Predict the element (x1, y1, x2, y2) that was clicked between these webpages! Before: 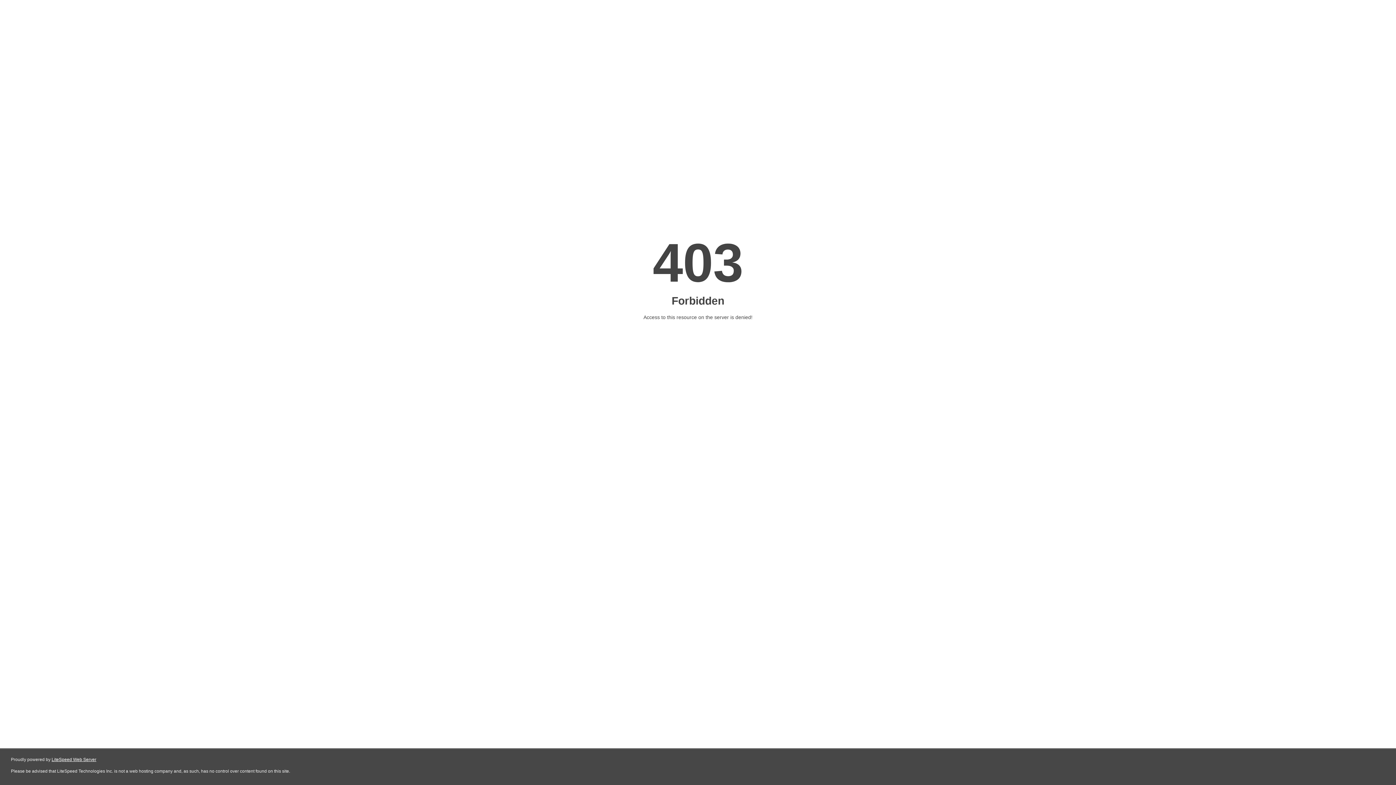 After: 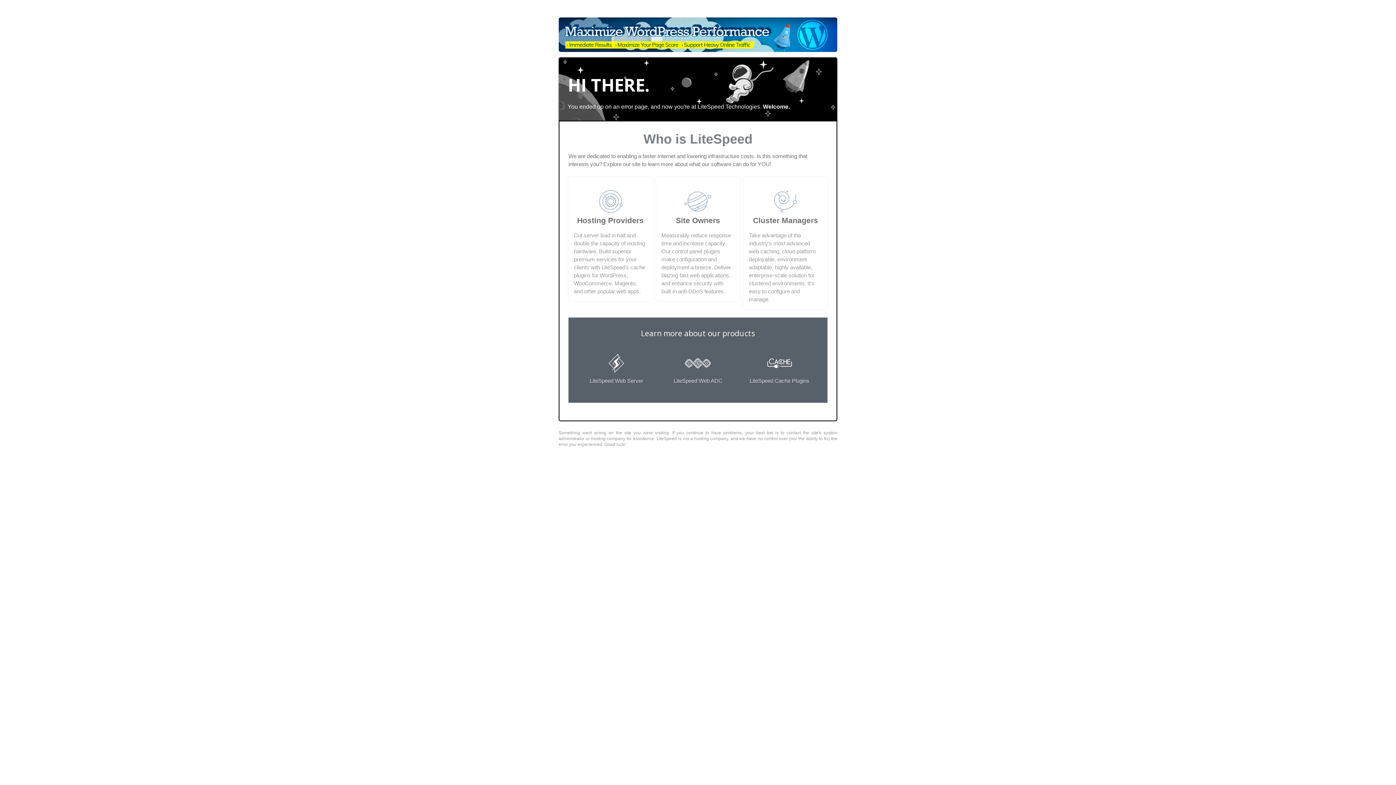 Action: label: LiteSpeed Web Server bbox: (51, 757, 96, 762)